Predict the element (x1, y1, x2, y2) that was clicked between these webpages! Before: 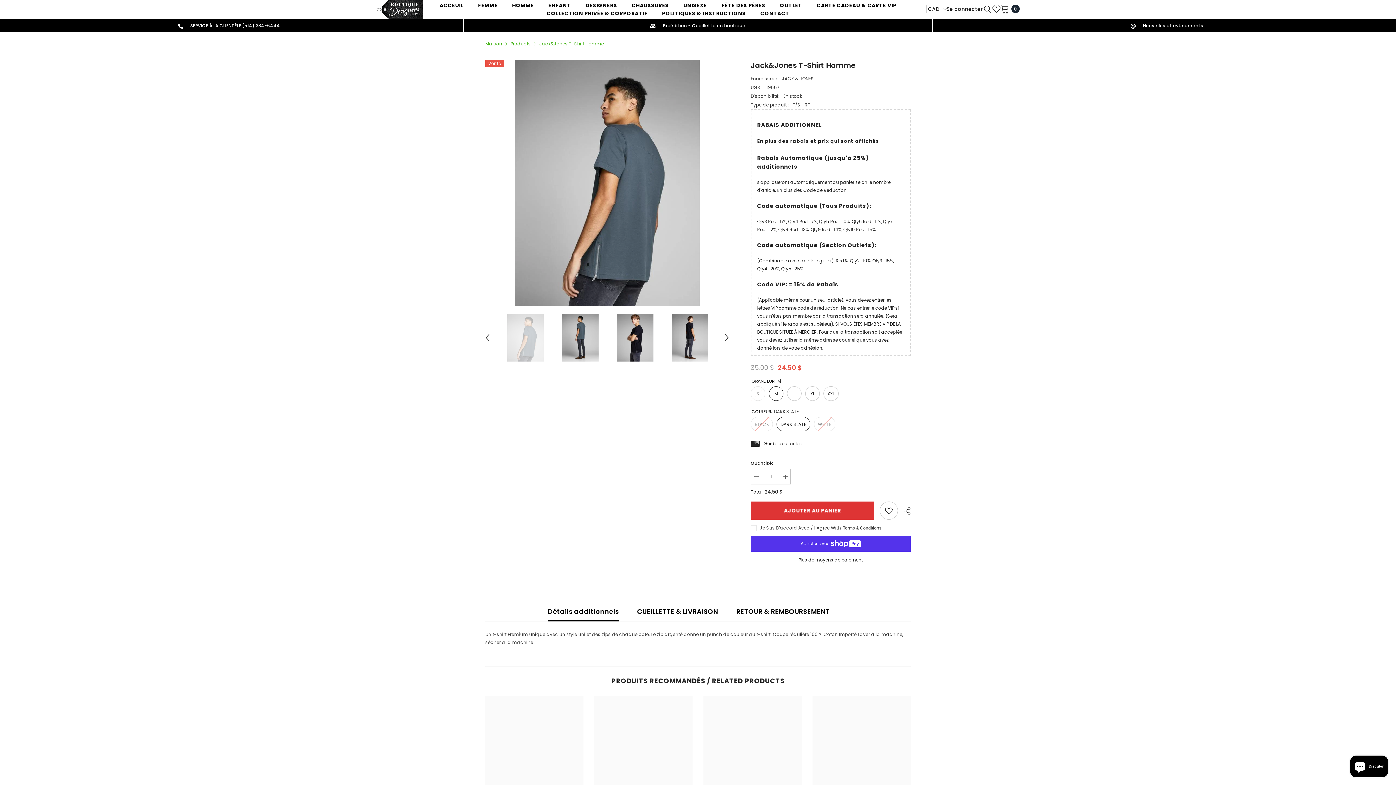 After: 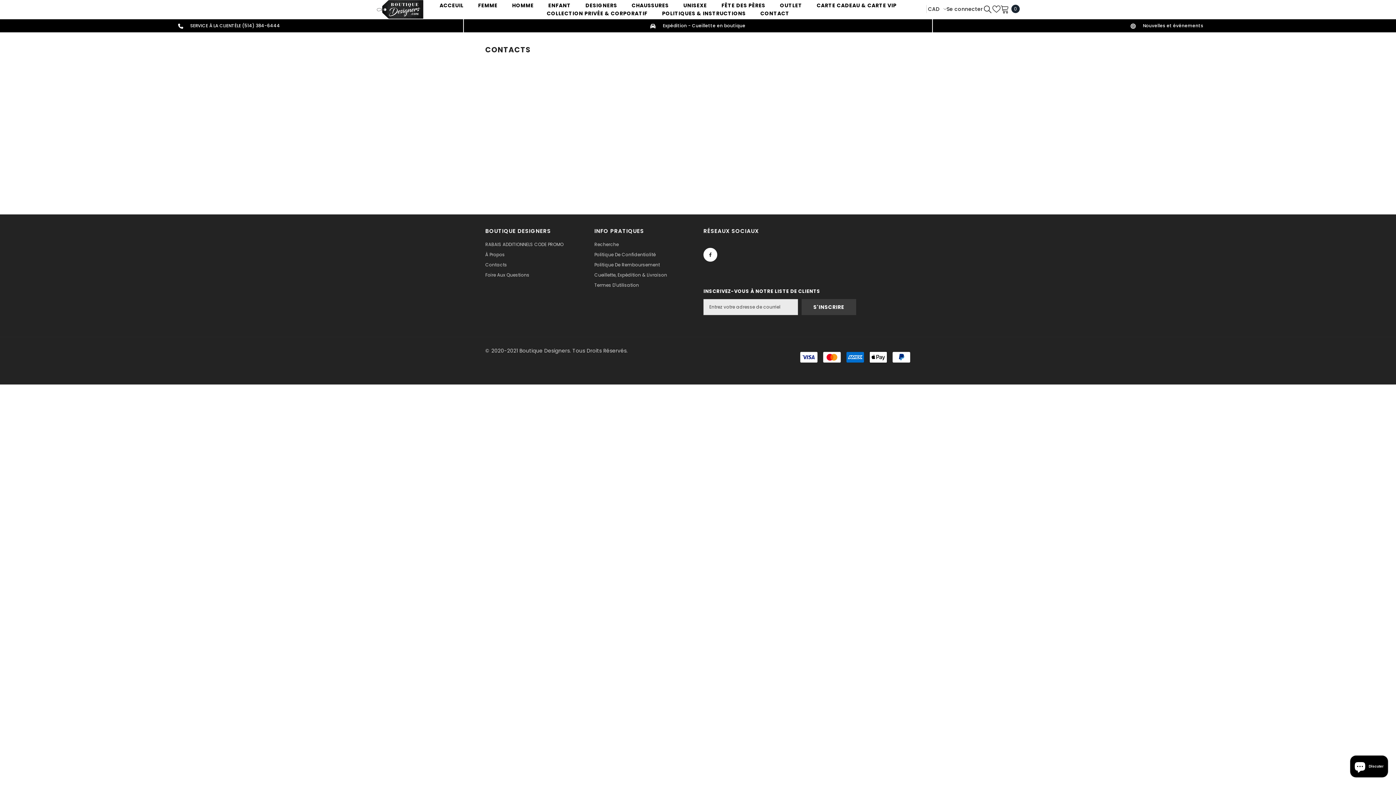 Action: label: SERVICE À LA CLIENTÈLE (514) 384-6444 bbox: (-5, 18, 463, 32)